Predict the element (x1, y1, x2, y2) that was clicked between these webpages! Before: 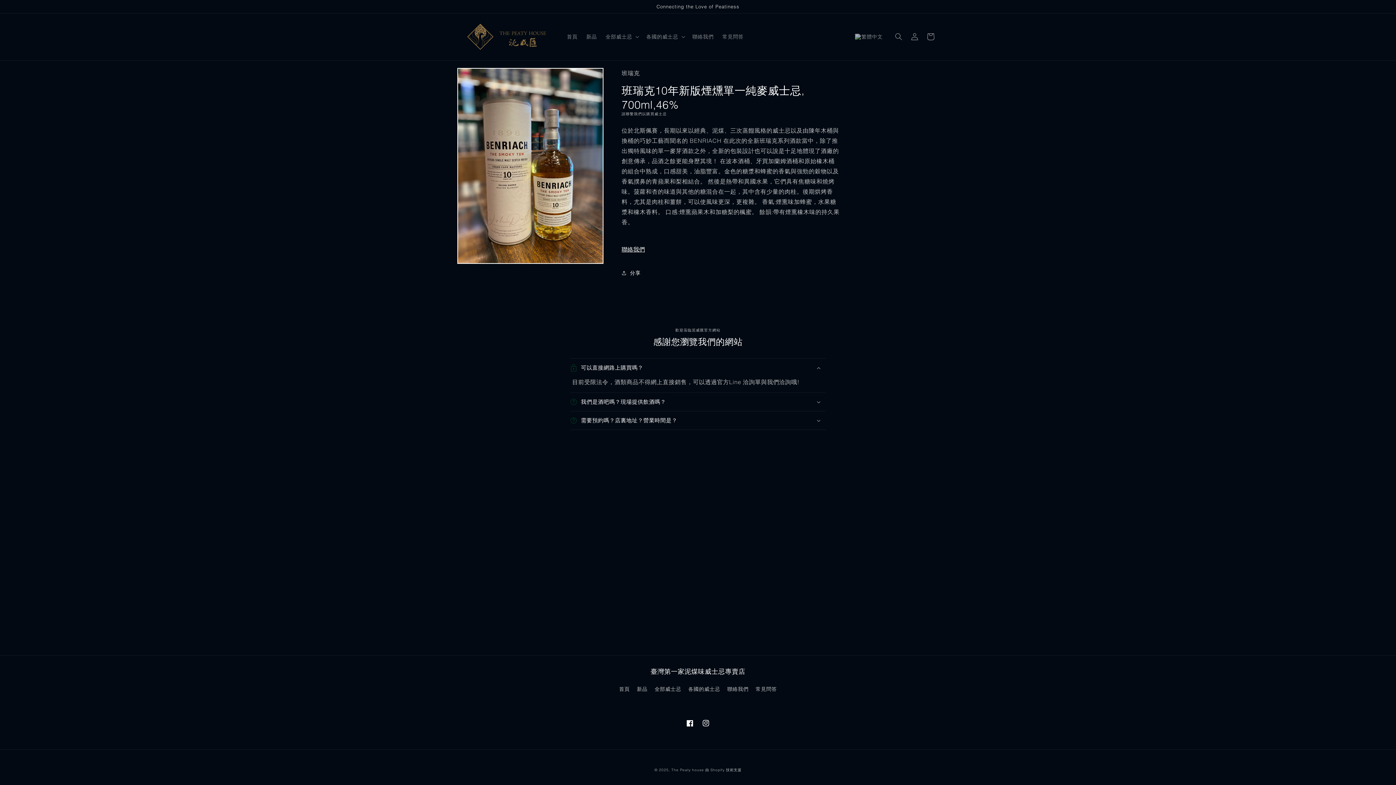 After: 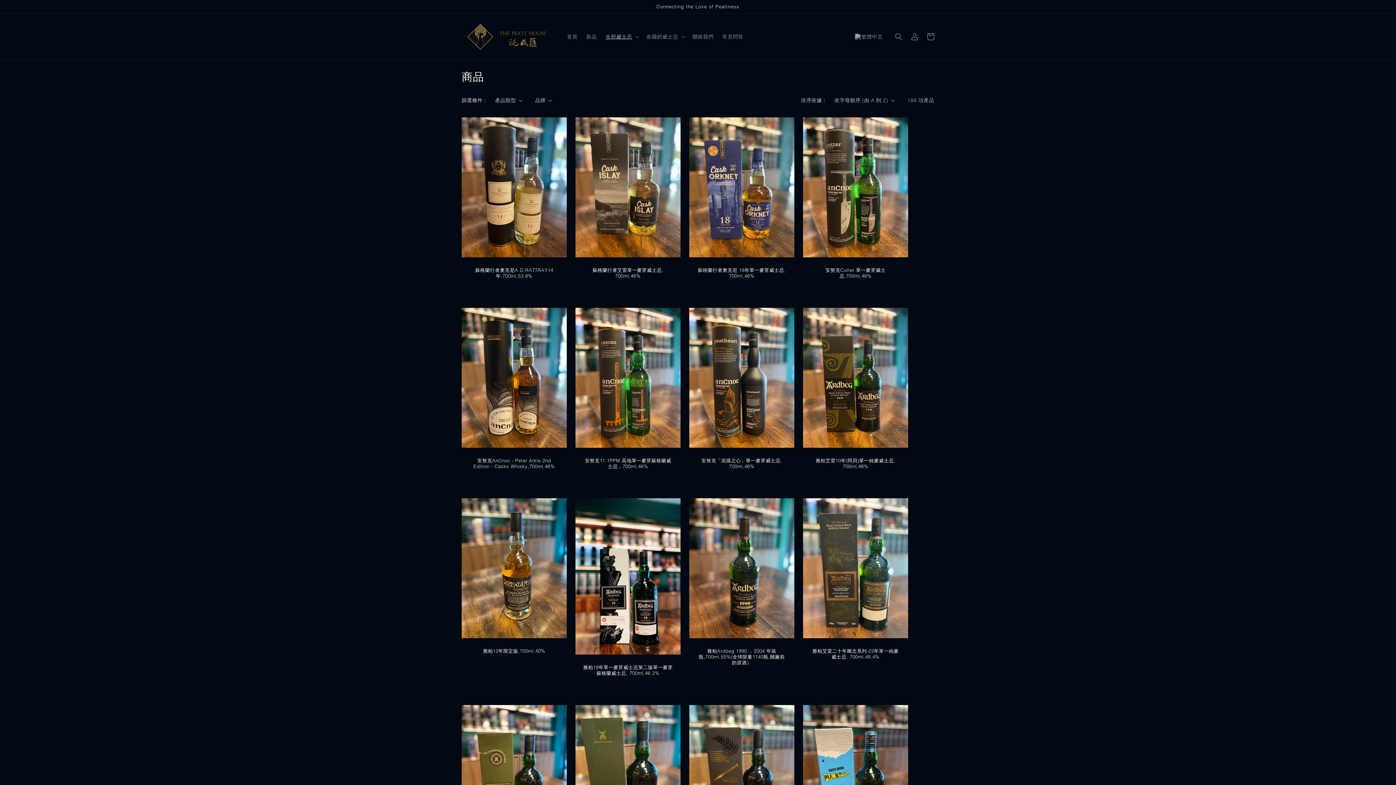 Action: label: 全部威士忌 bbox: (654, 683, 681, 696)